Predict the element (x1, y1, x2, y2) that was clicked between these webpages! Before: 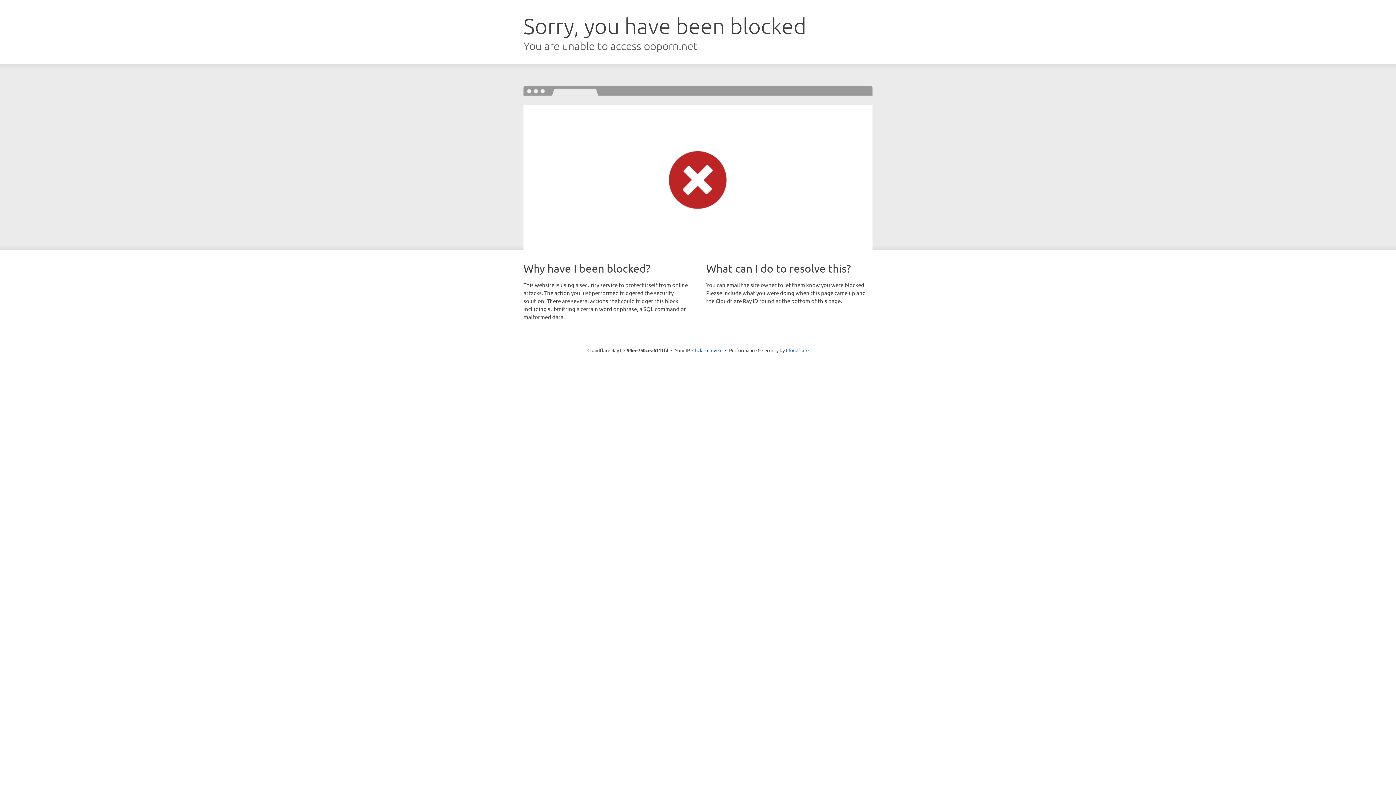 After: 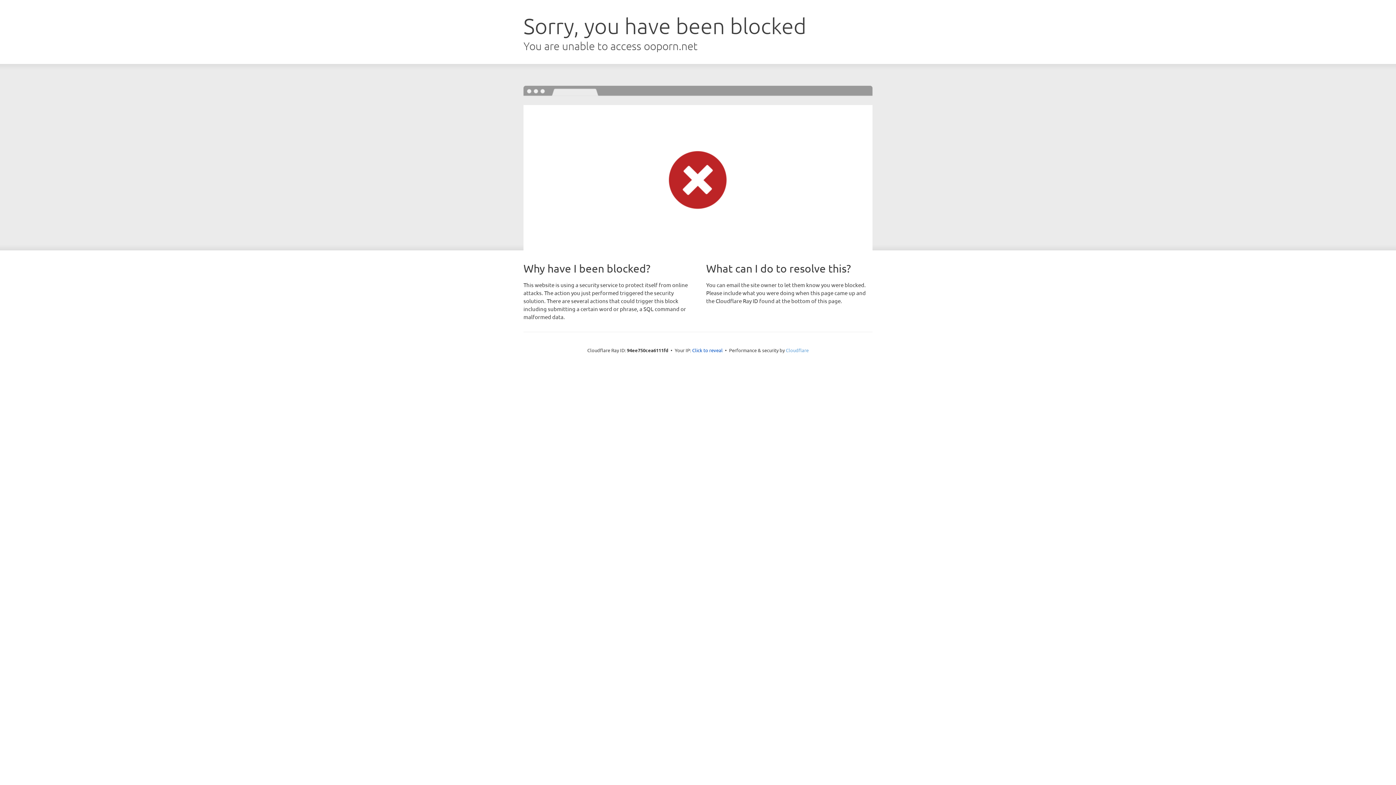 Action: bbox: (786, 347, 808, 353) label: Cloudflare